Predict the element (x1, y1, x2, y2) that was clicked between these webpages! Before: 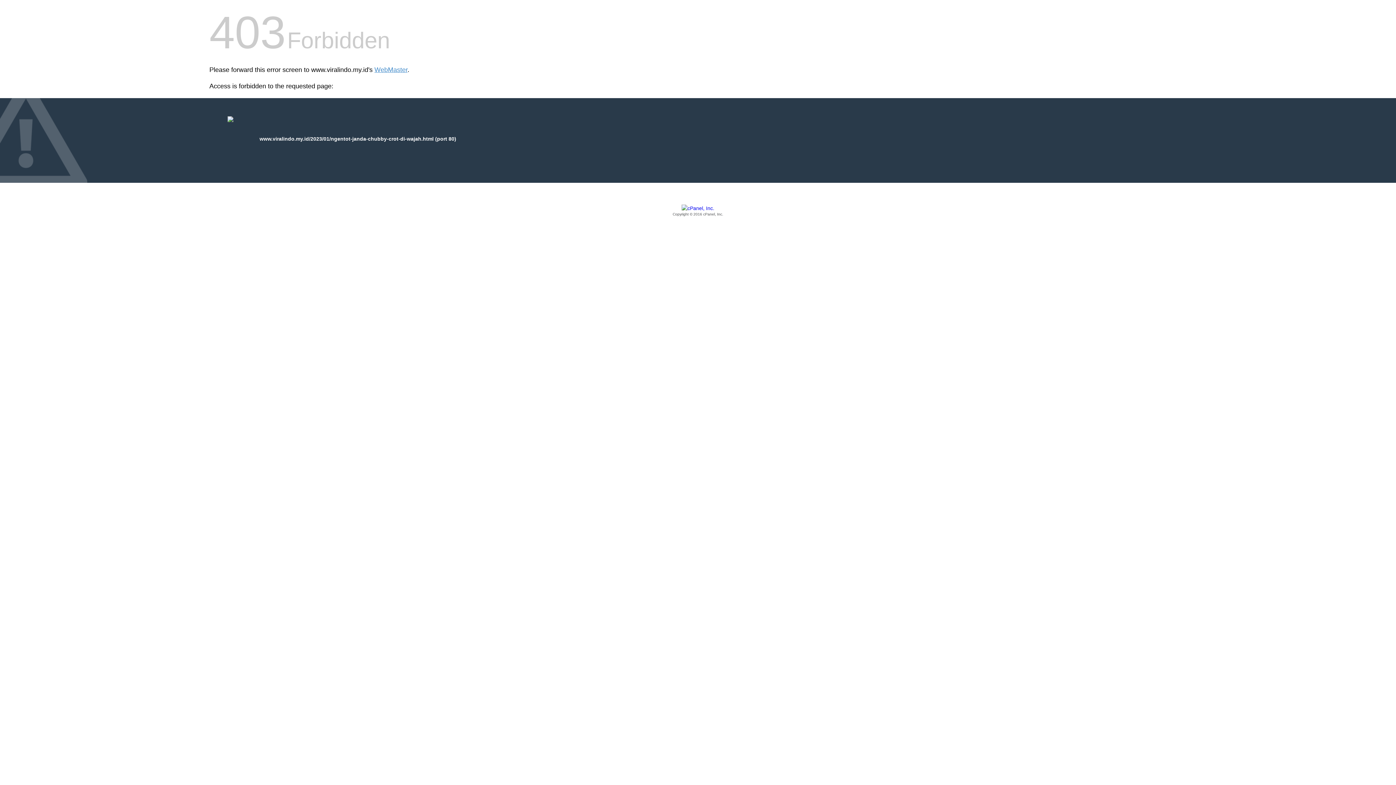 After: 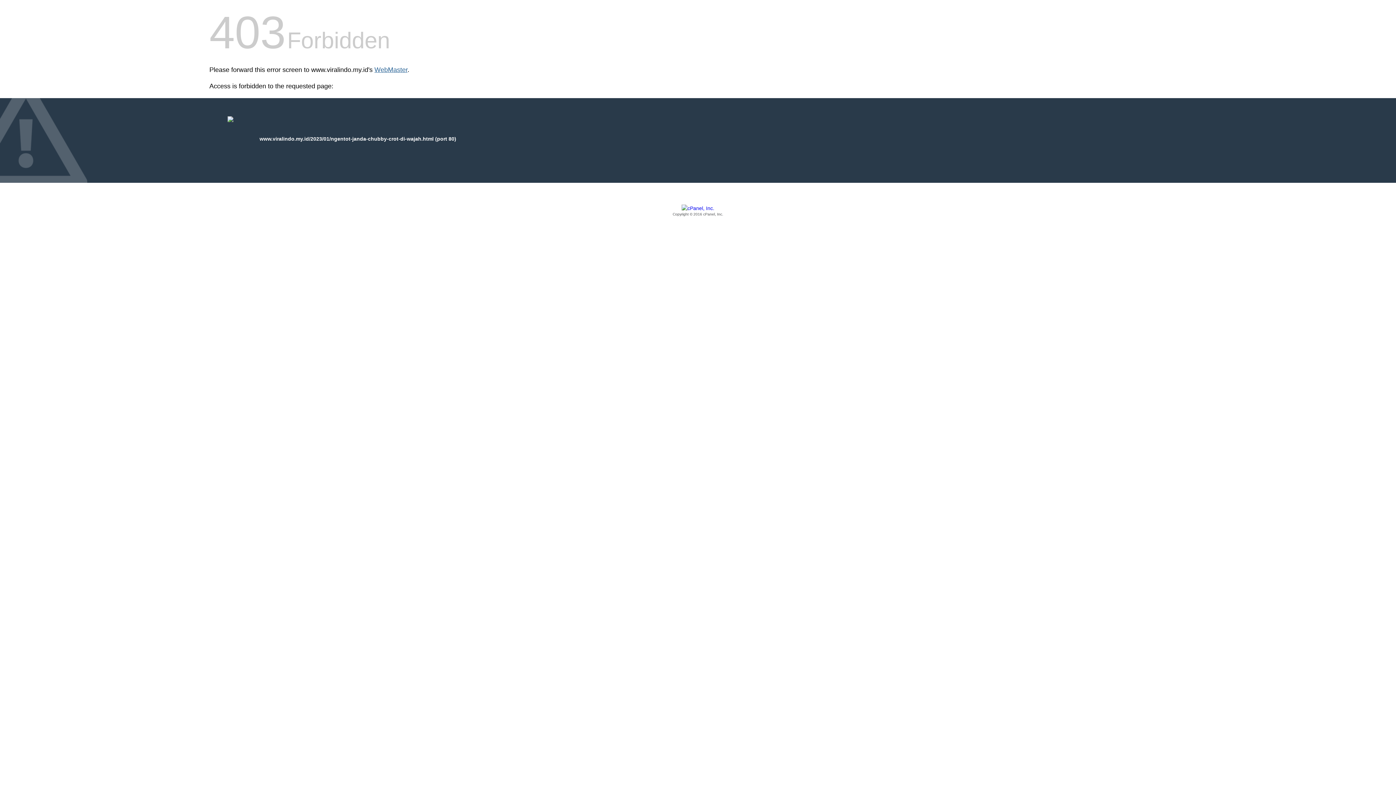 Action: bbox: (374, 66, 407, 73) label: WebMaster